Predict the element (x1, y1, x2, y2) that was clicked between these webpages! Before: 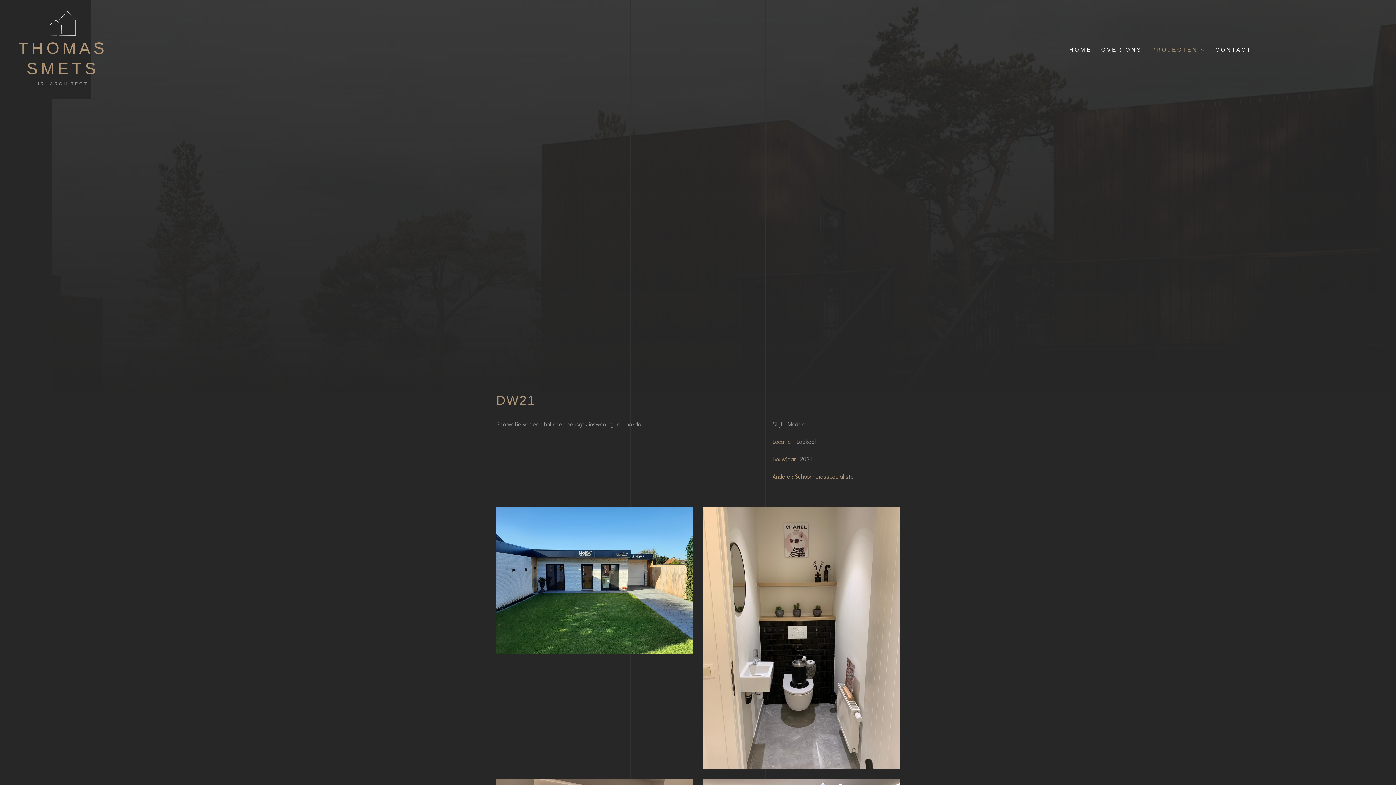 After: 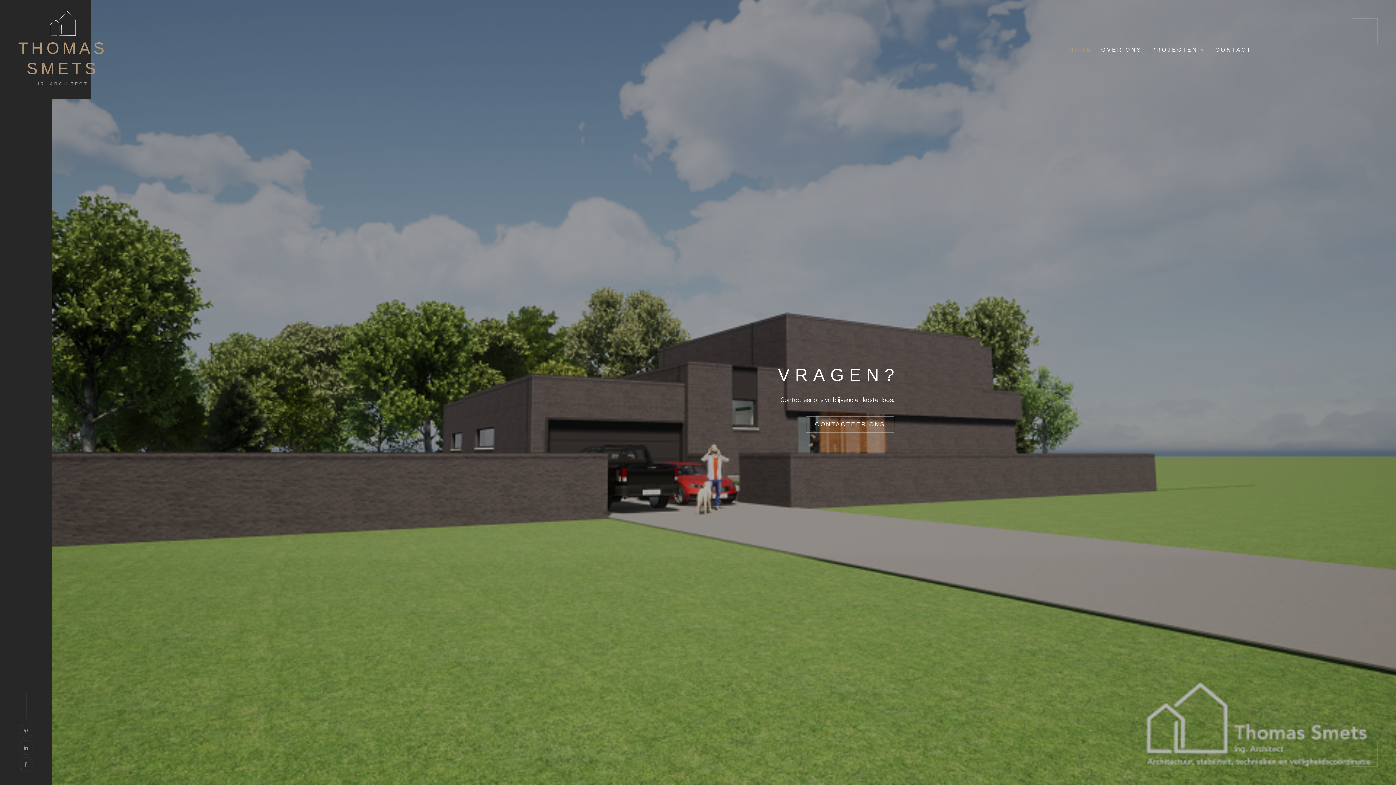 Action: label: THOMAS SMETS
IR. ARCHITECT bbox: (18, 10, 107, 87)